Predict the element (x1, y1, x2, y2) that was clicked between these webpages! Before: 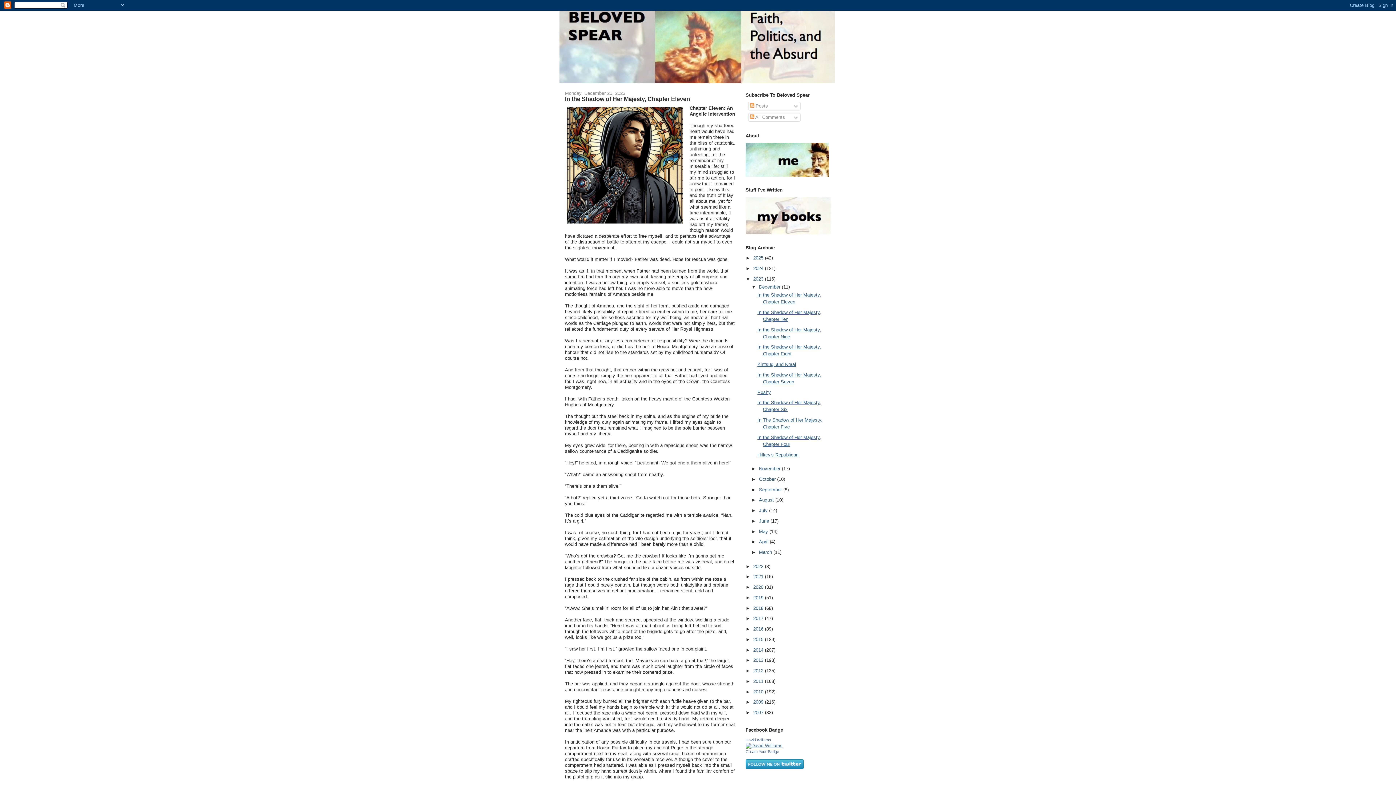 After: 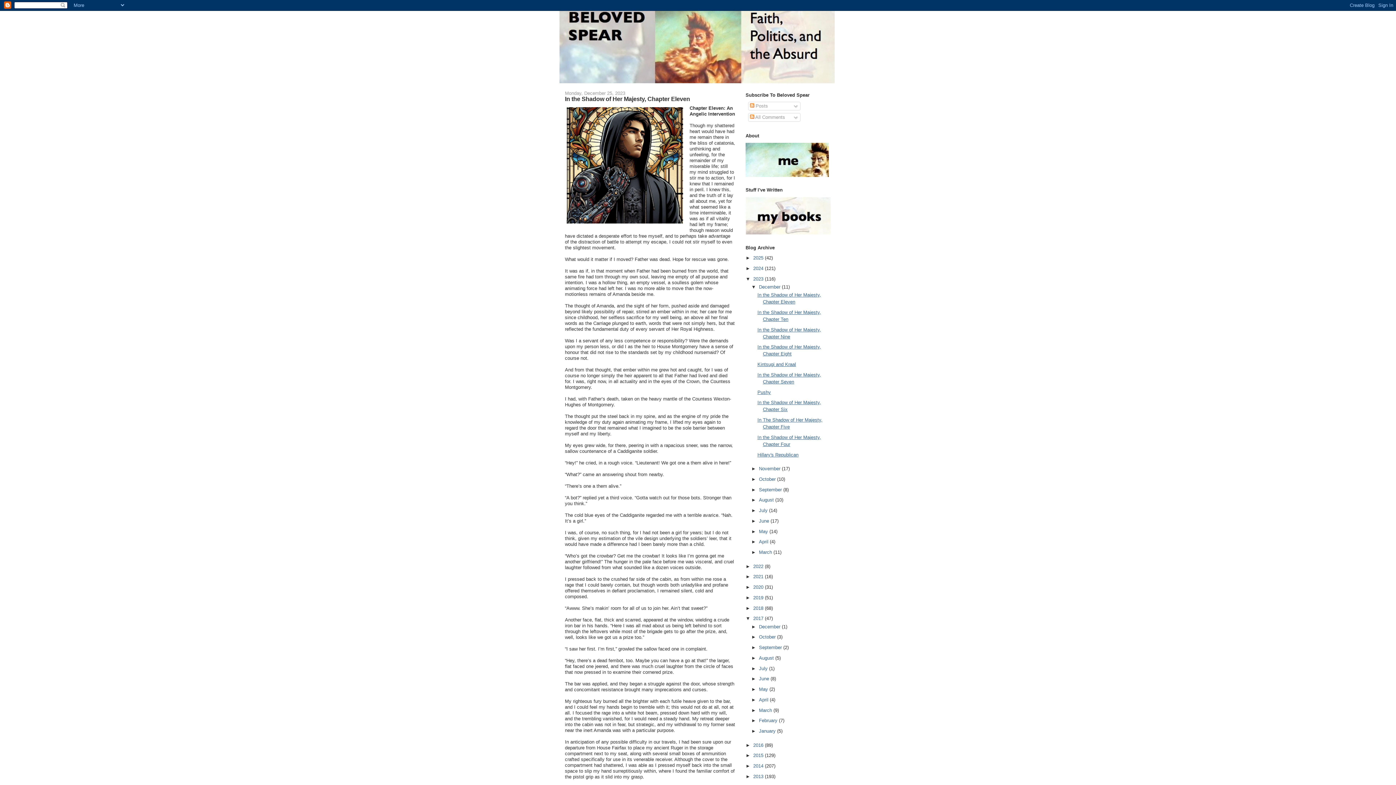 Action: label: ►   bbox: (745, 616, 753, 621)